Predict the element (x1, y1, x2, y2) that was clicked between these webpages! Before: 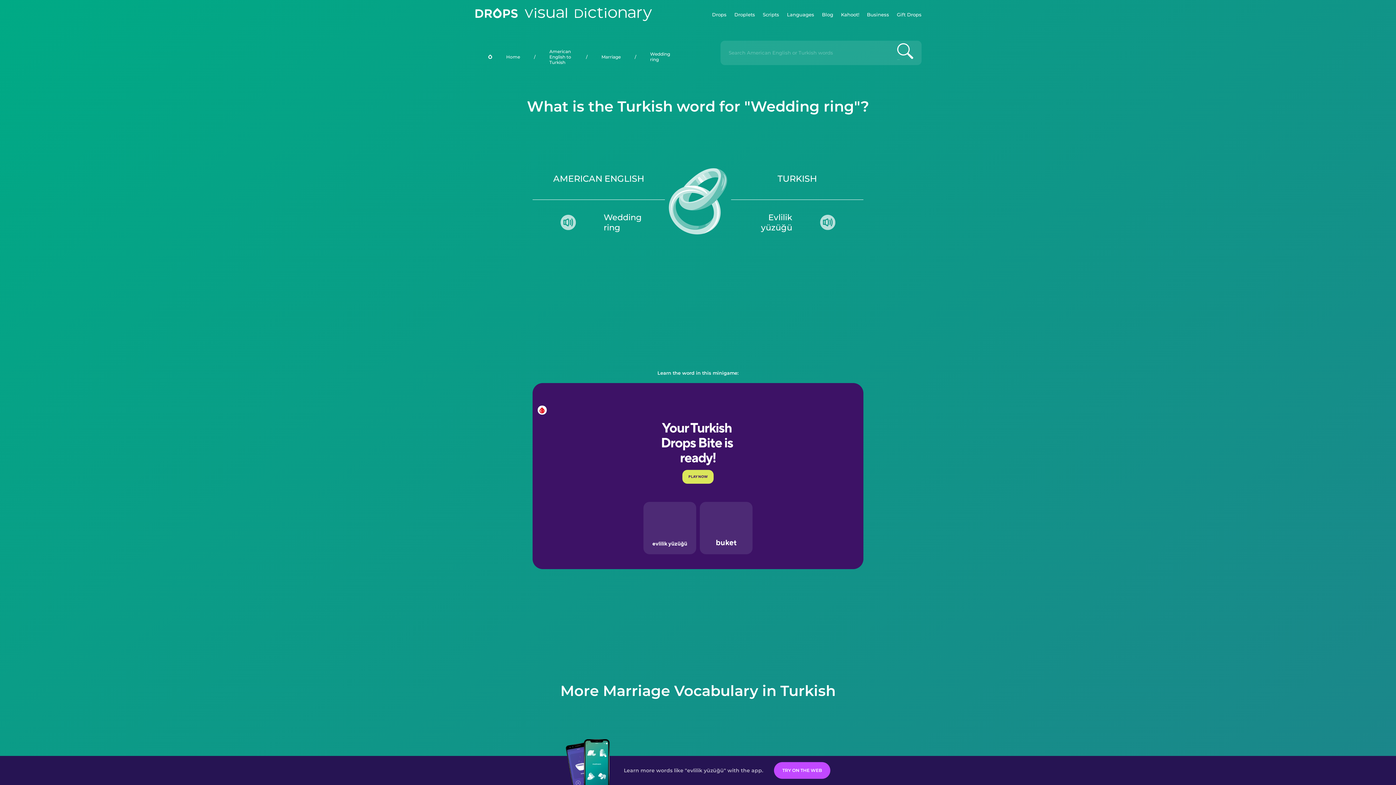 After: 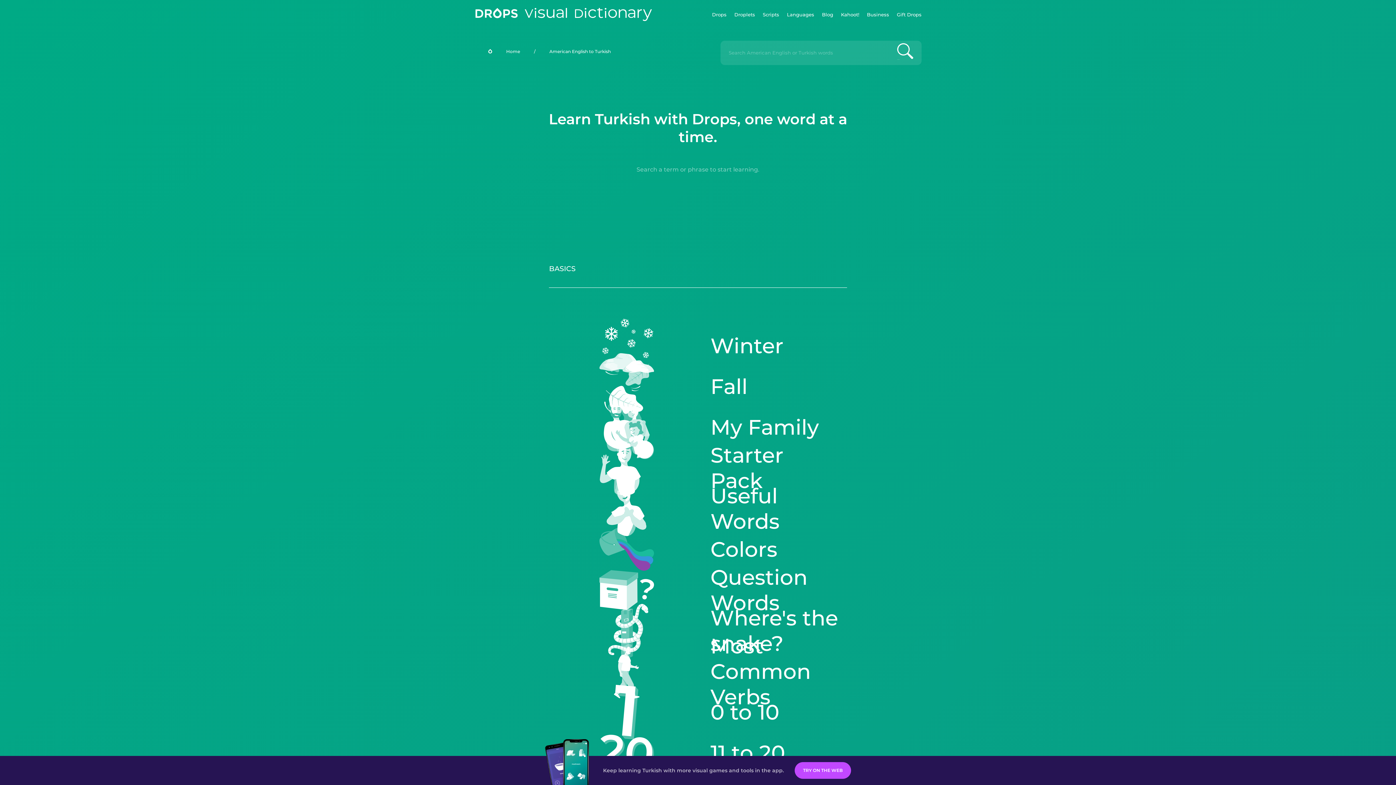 Action: bbox: (535, 40, 586, 72) label: American English to Turkish